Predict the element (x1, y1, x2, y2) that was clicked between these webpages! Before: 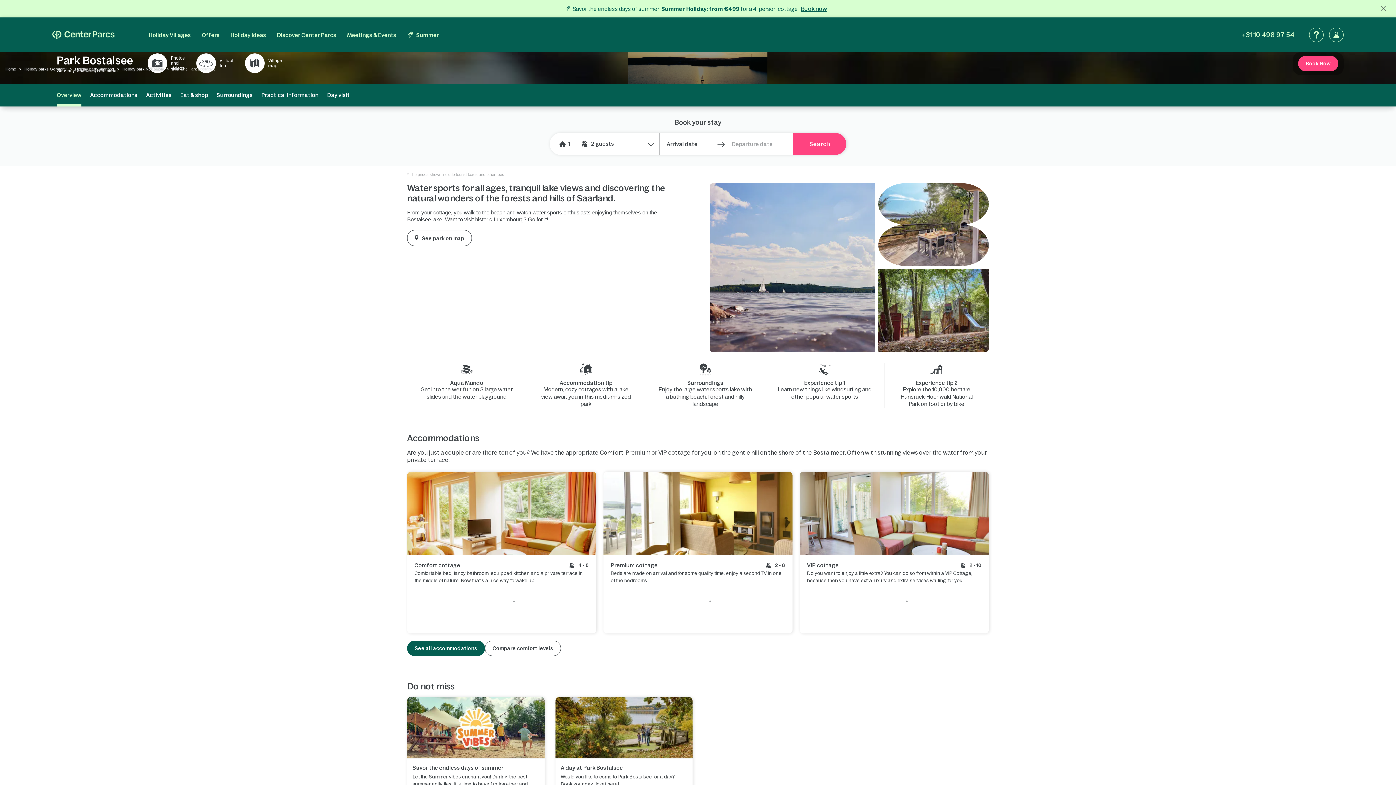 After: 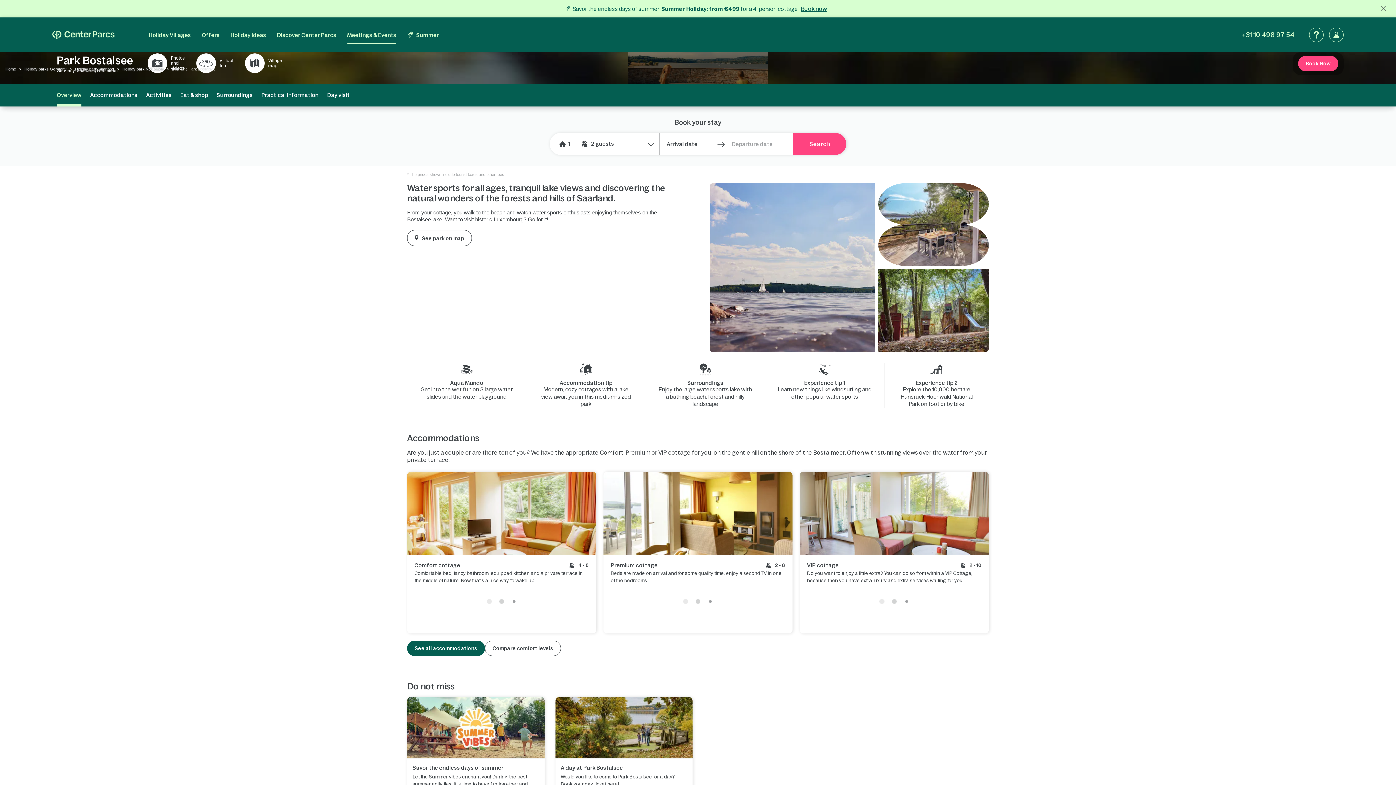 Action: bbox: (341, 17, 401, 52) label: Meetings & Events